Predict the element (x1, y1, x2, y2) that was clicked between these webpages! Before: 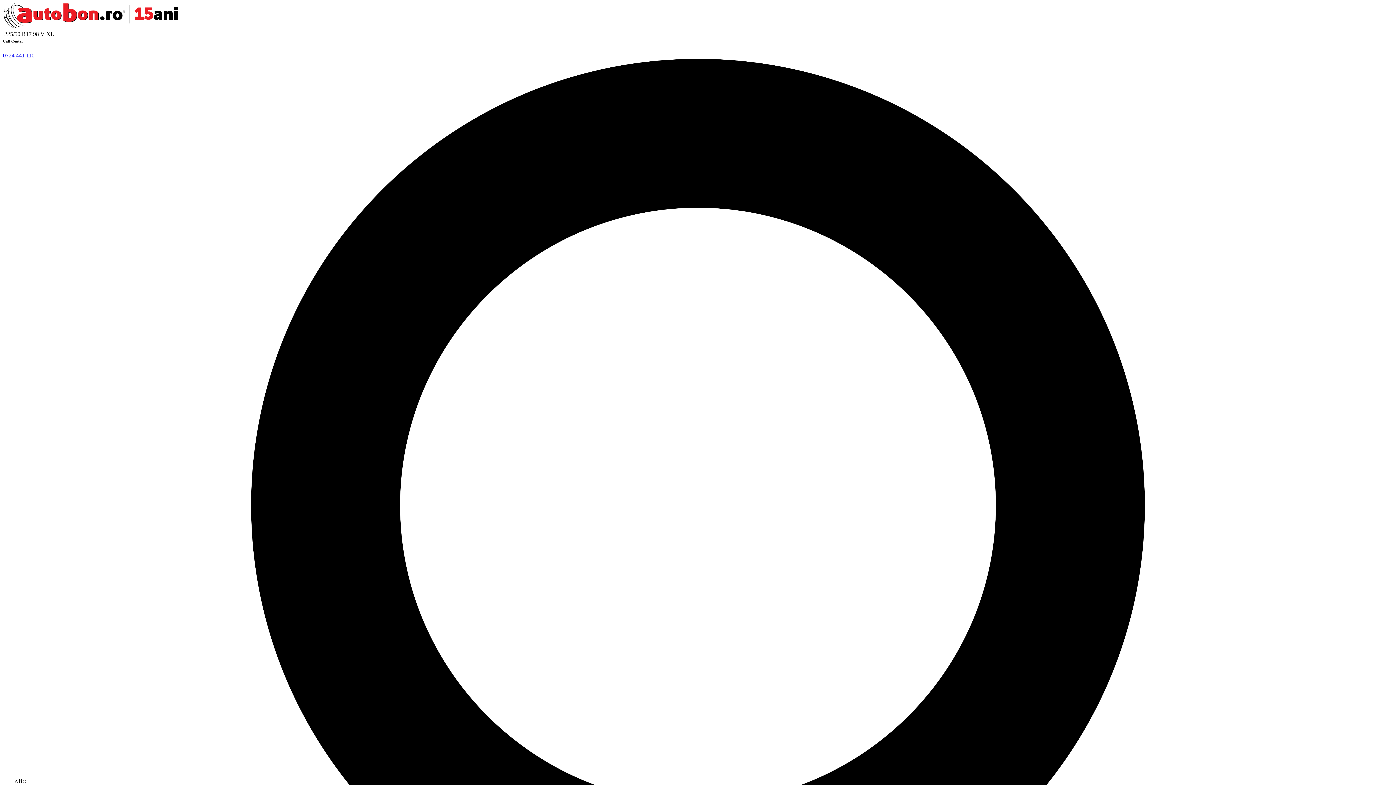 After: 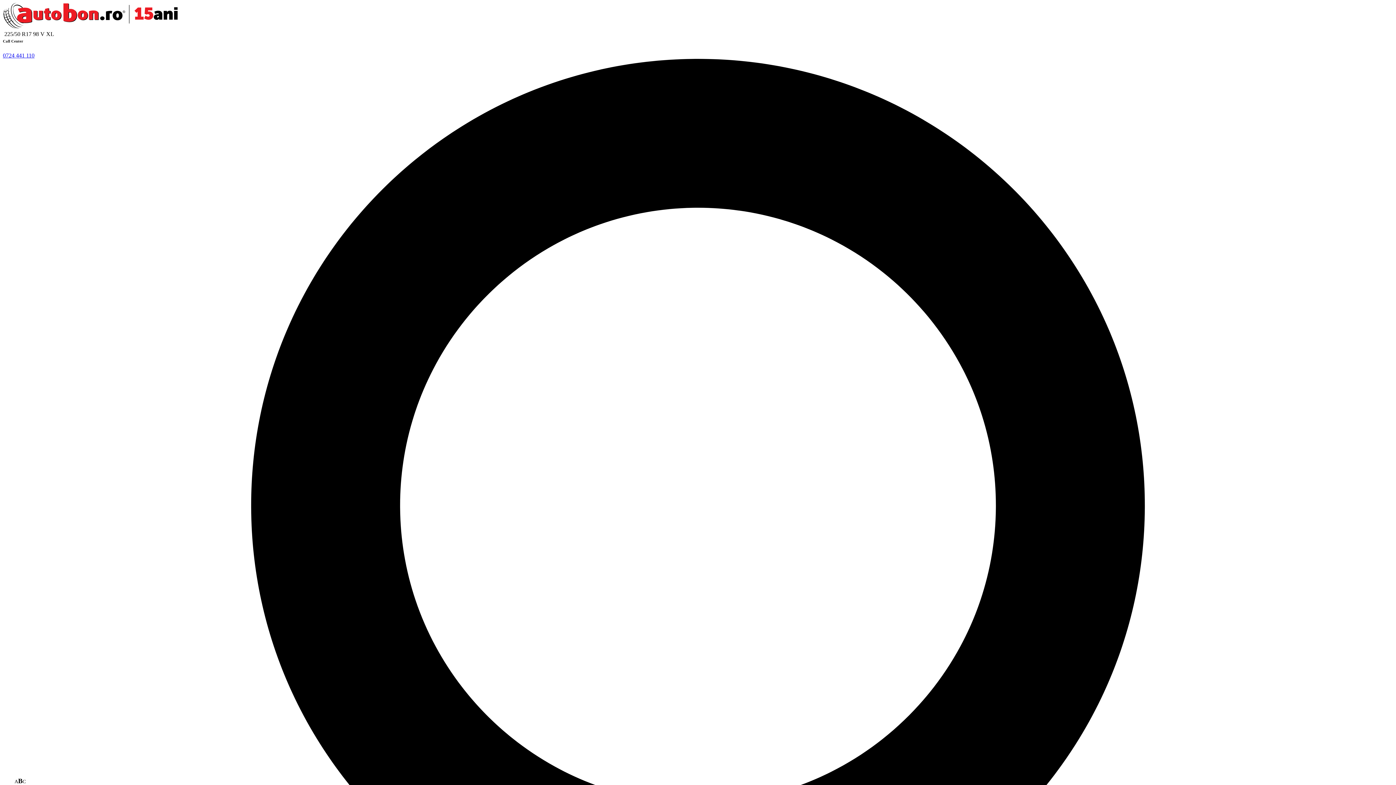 Action: label: 0724 441 110 bbox: (2, 52, 34, 58)